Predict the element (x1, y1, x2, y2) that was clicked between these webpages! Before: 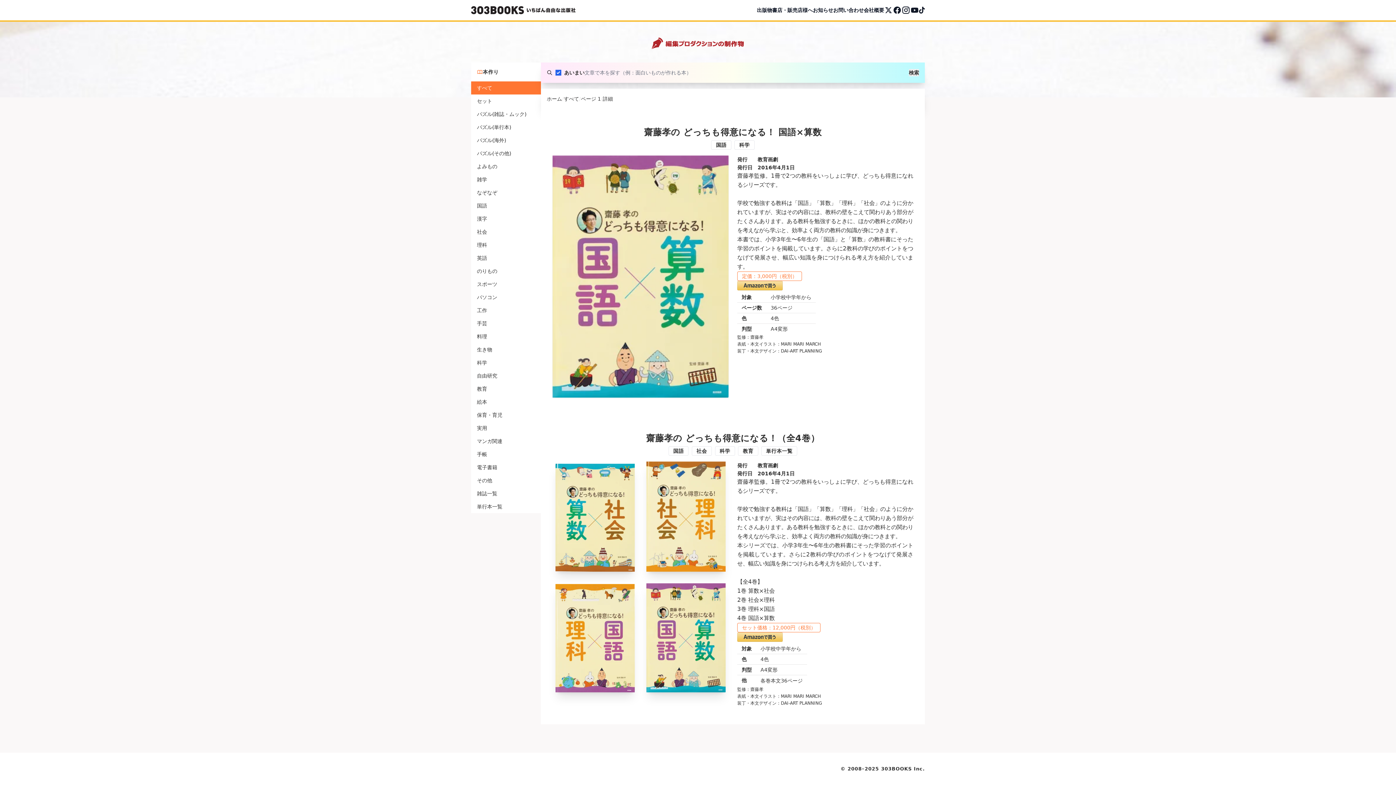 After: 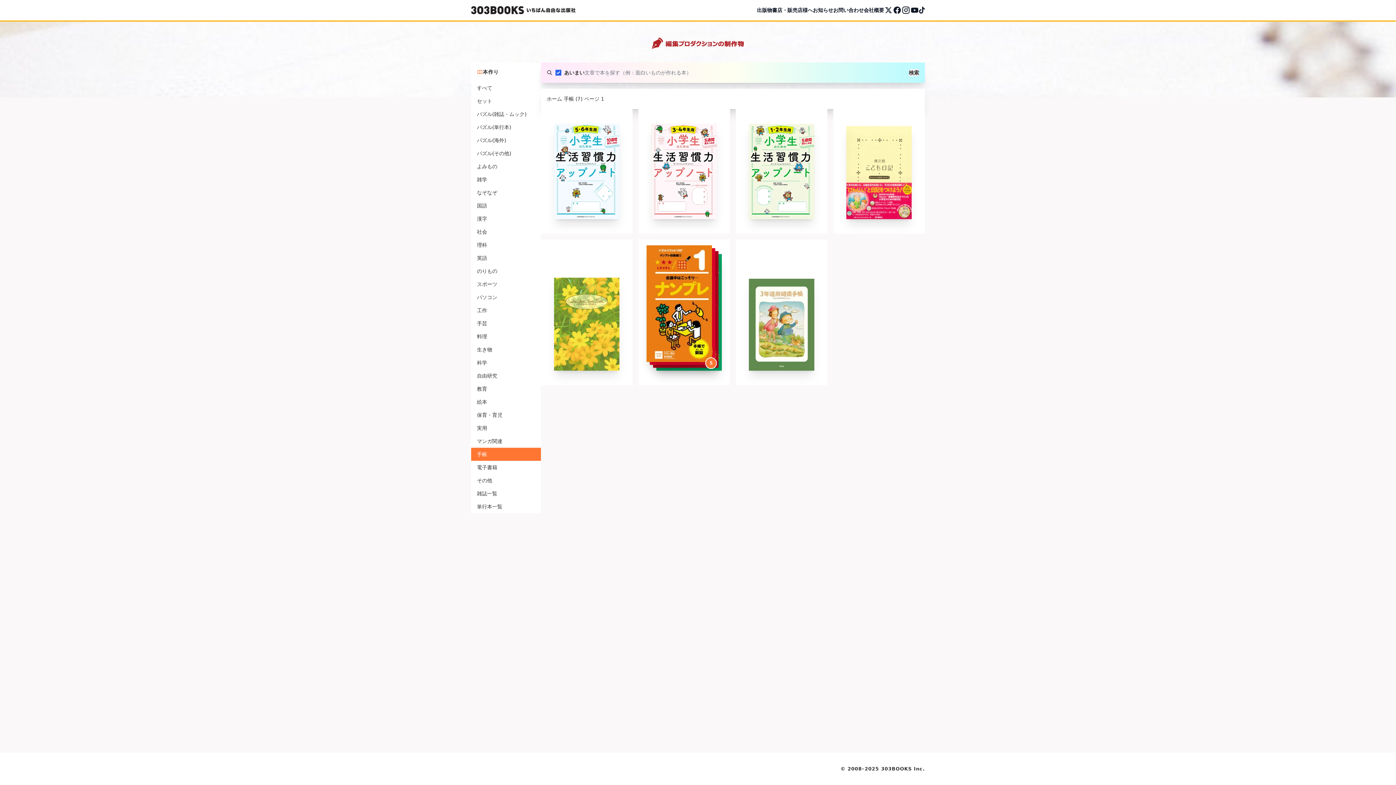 Action: label: 手帳 bbox: (471, 448, 541, 461)